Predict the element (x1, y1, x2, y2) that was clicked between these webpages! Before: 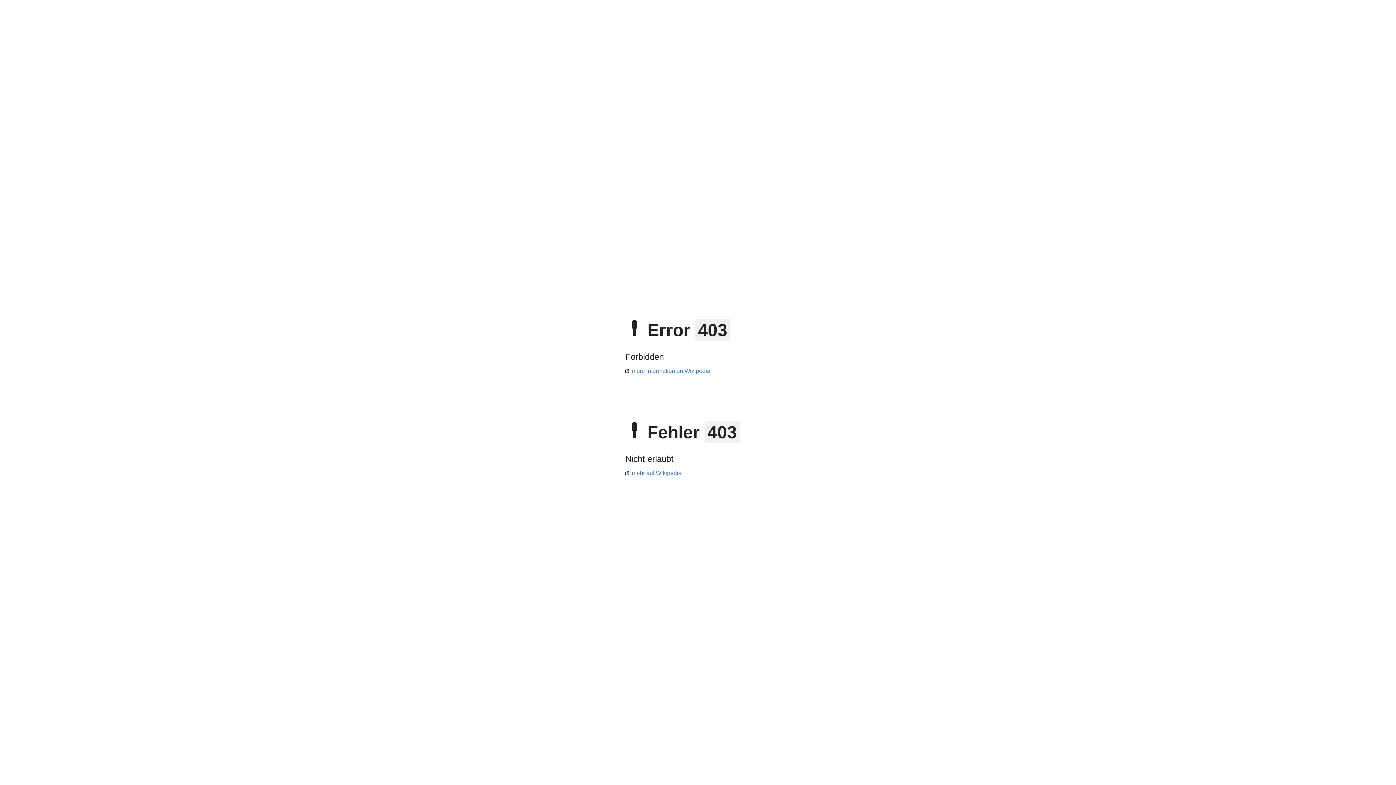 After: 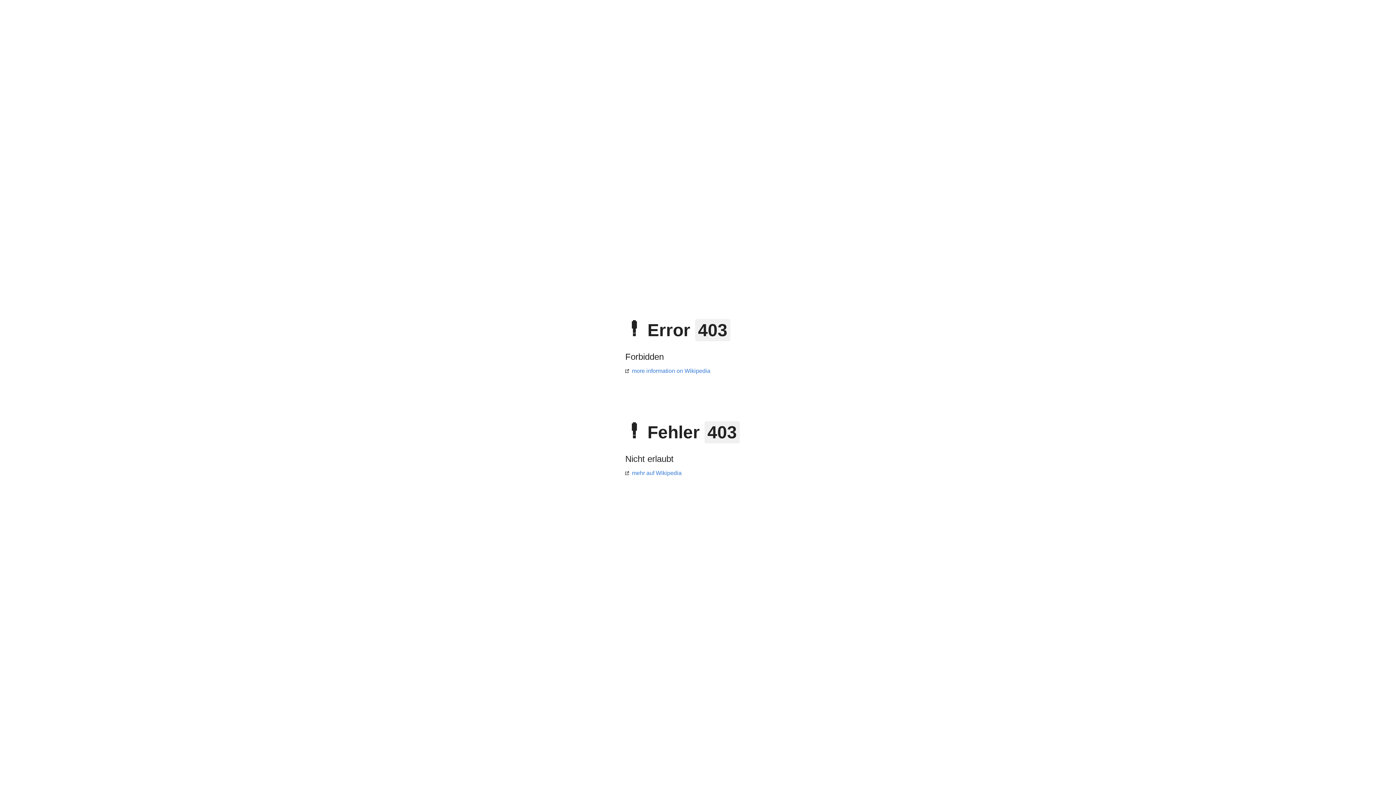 Action: bbox: (625, 470, 681, 476) label: mehr auf Wikipedia